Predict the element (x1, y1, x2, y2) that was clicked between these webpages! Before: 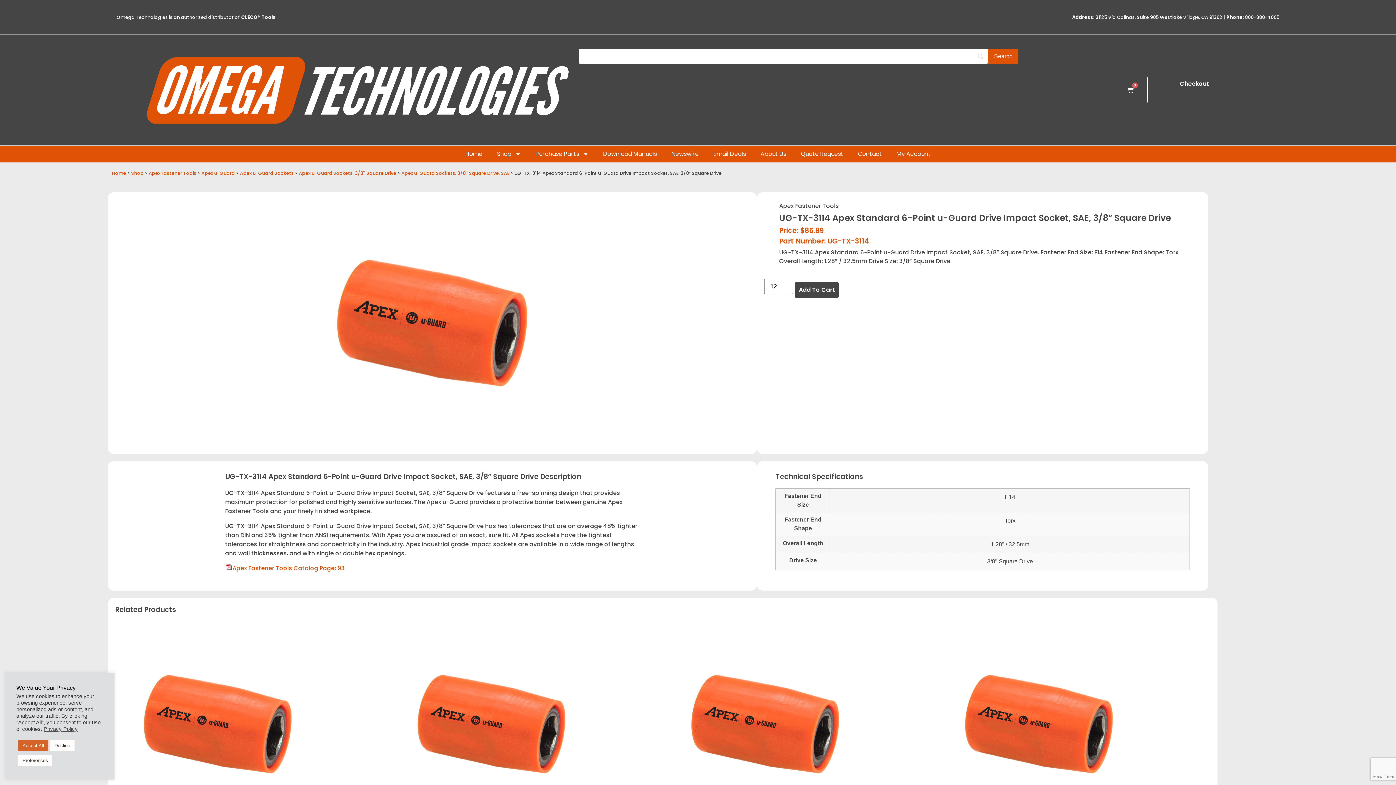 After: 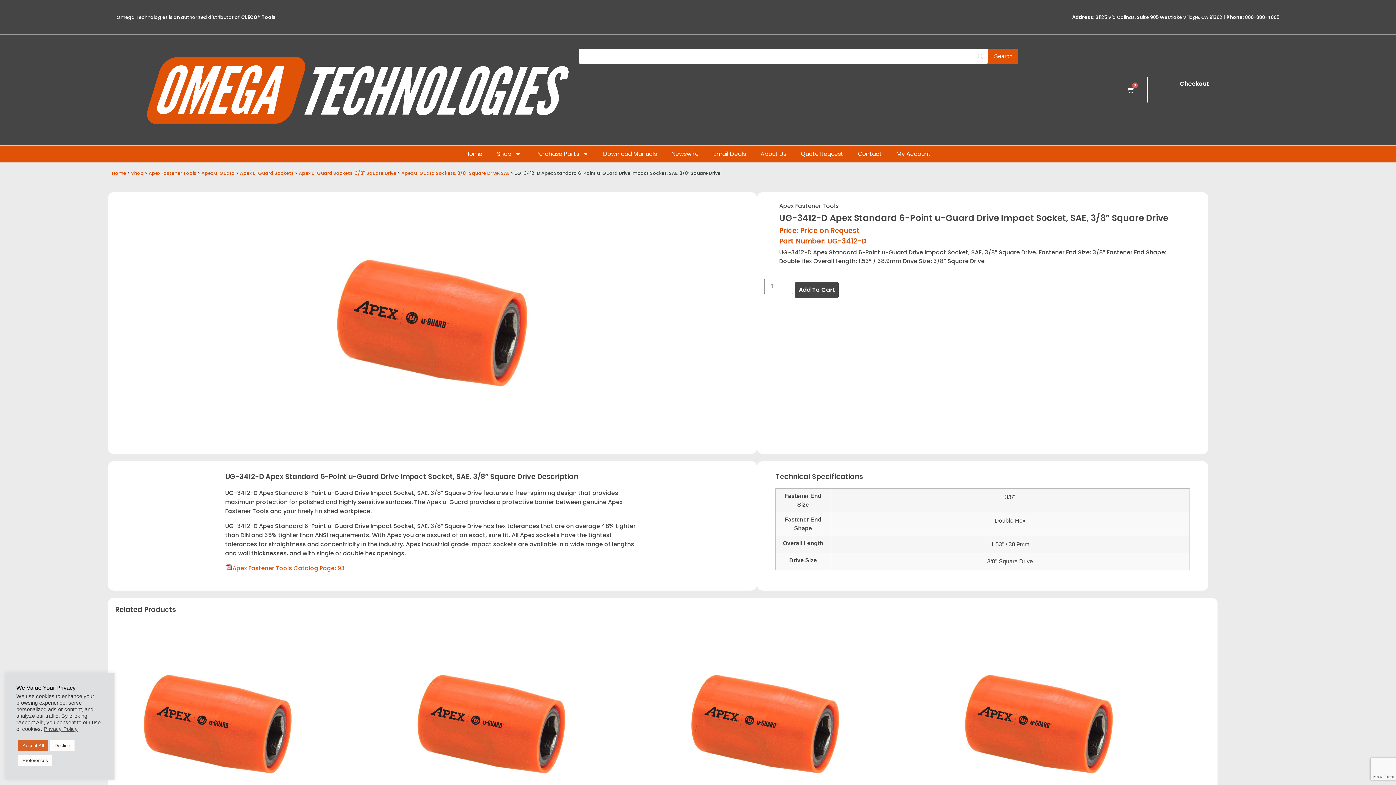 Action: bbox: (118, 625, 316, 823)